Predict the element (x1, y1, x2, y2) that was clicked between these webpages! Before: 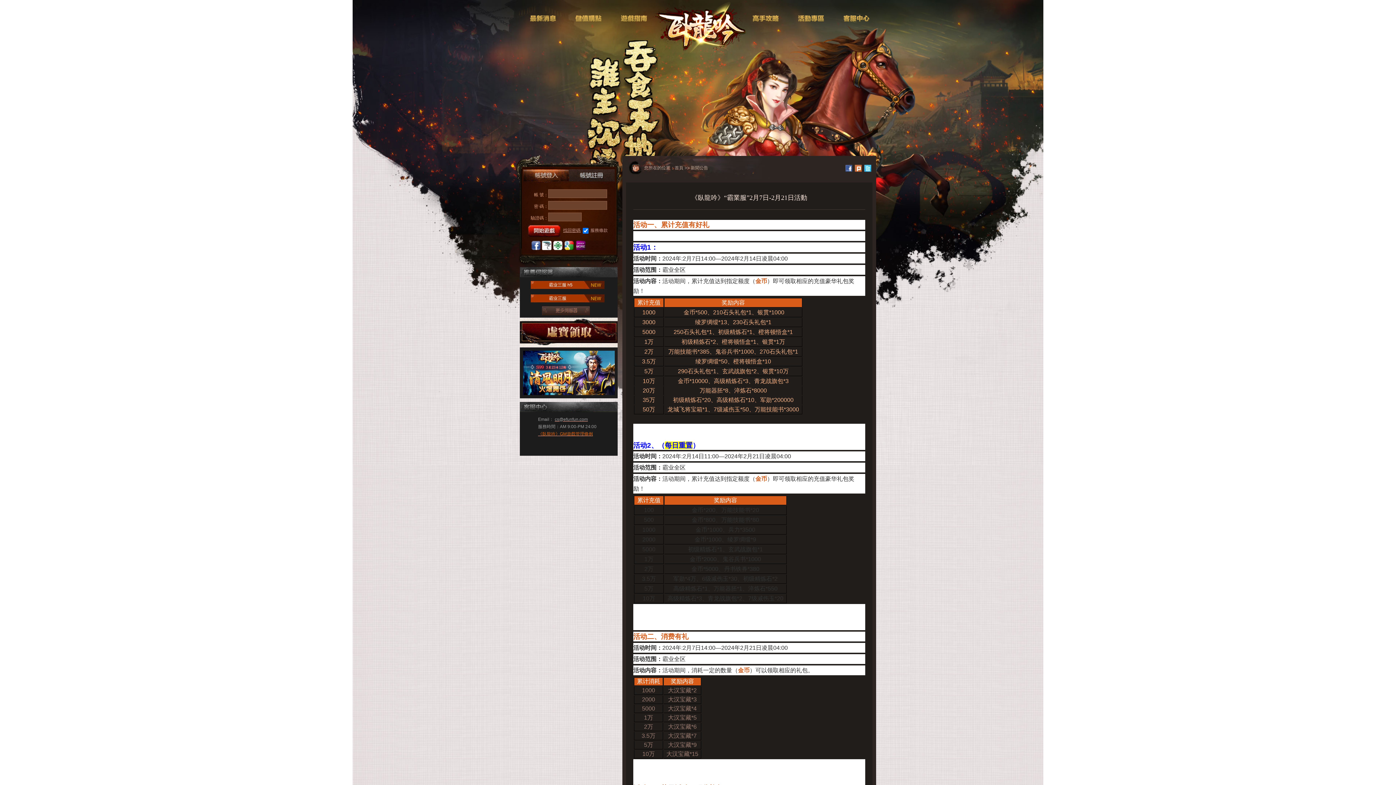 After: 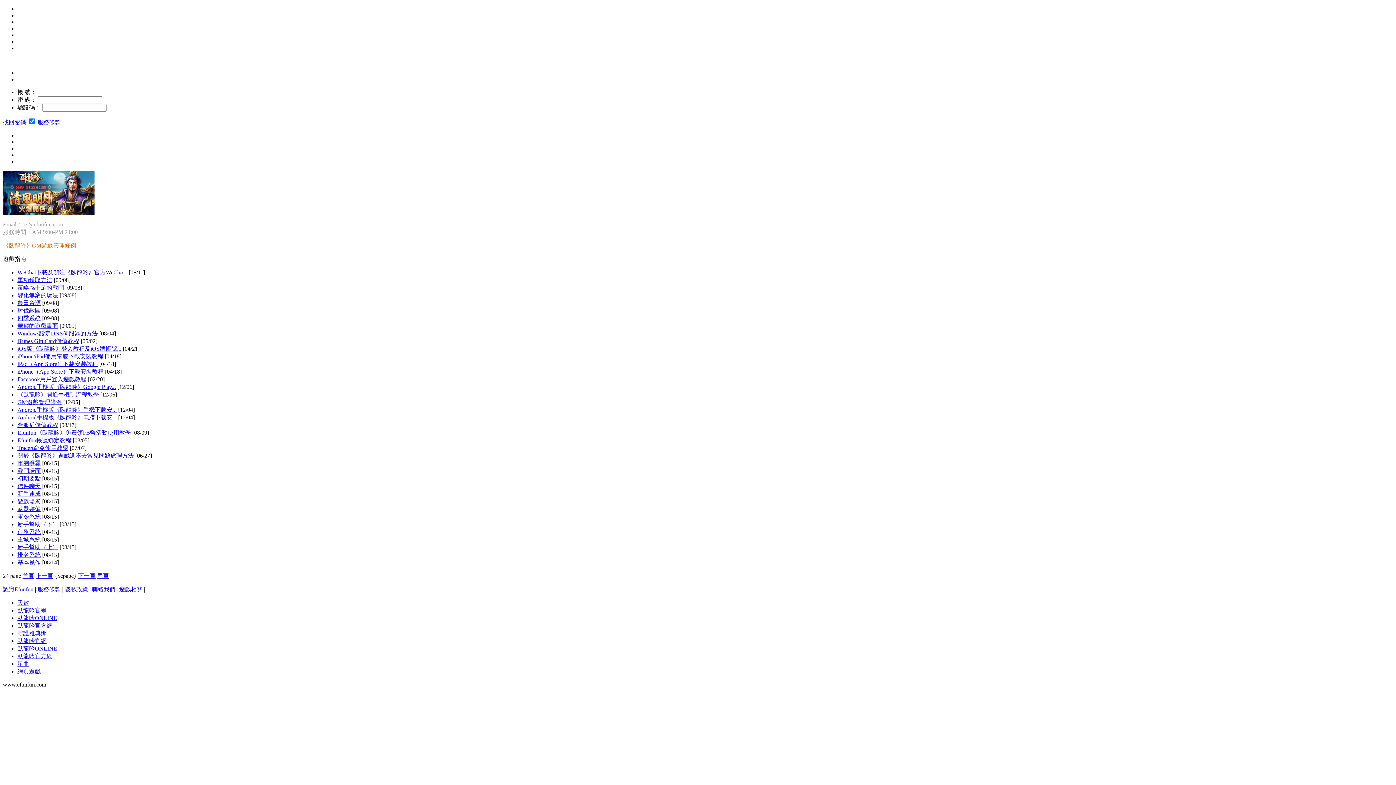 Action: bbox: (798, 15, 823, 37)